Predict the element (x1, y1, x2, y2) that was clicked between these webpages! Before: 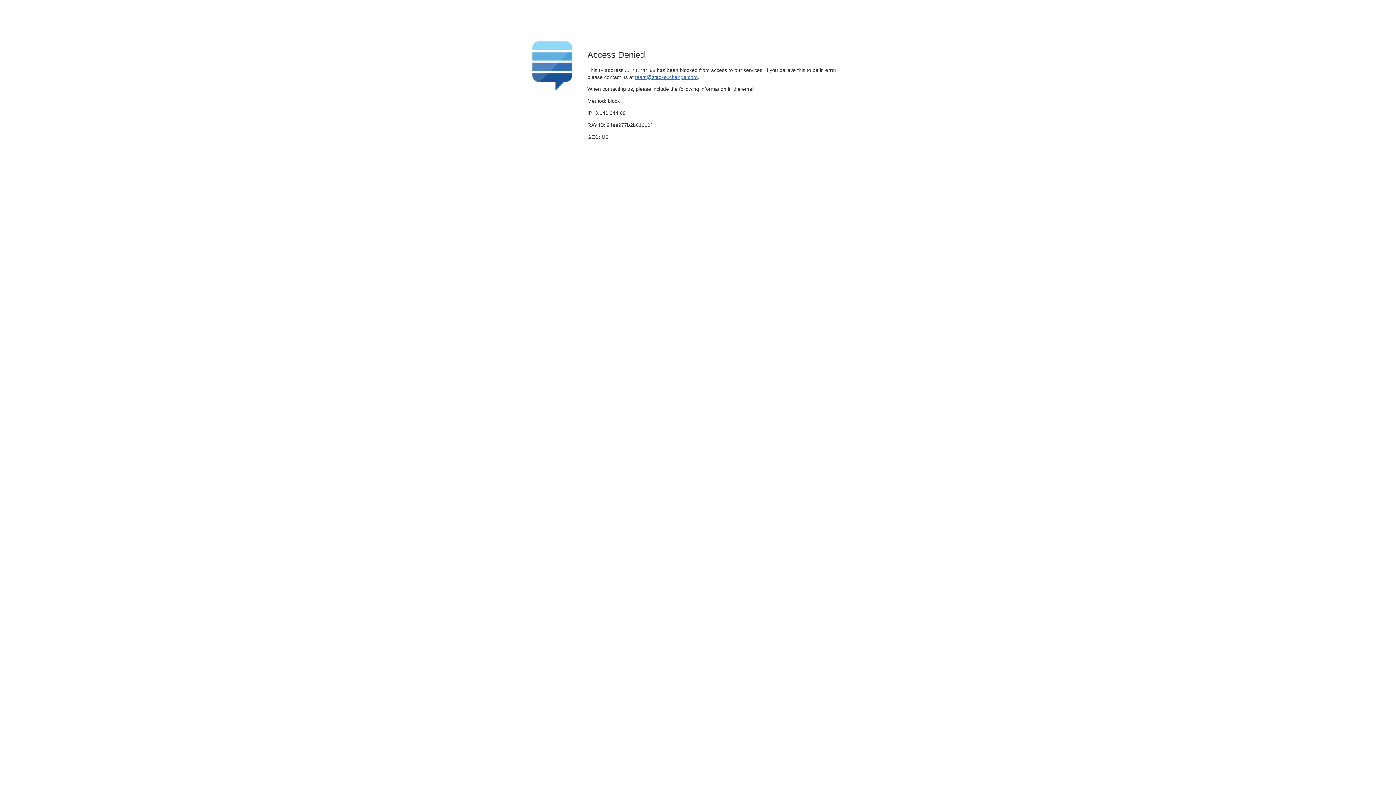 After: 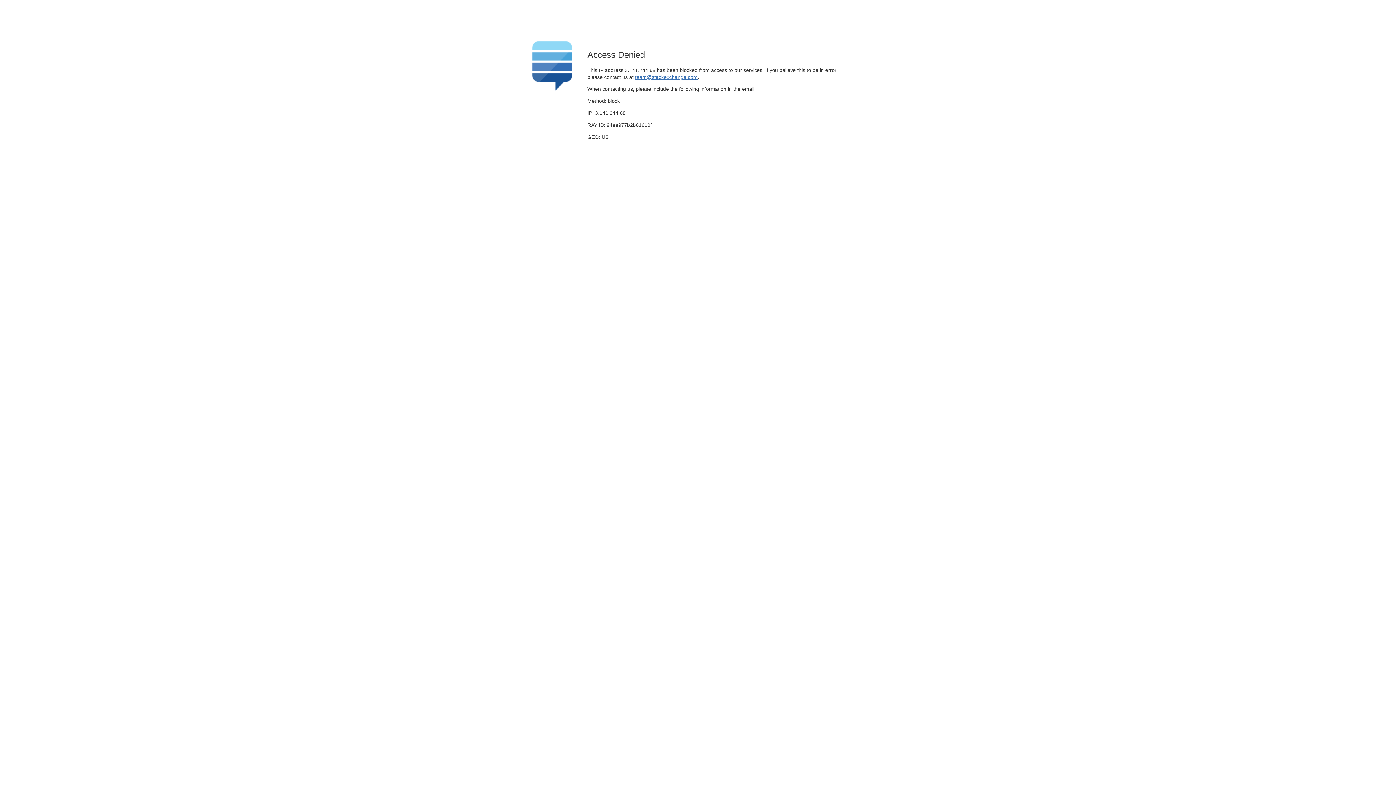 Action: bbox: (635, 74, 697, 79) label: team@stackexchange.com